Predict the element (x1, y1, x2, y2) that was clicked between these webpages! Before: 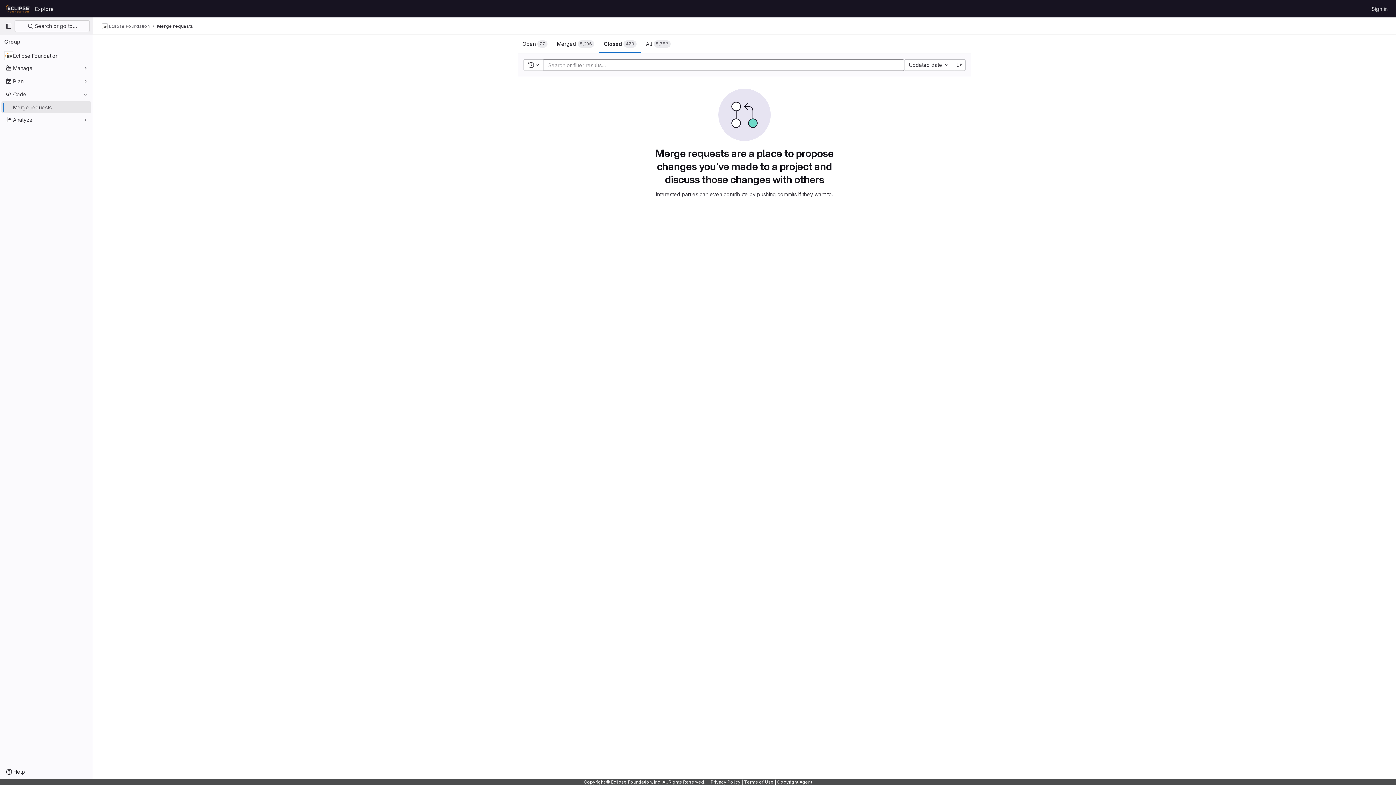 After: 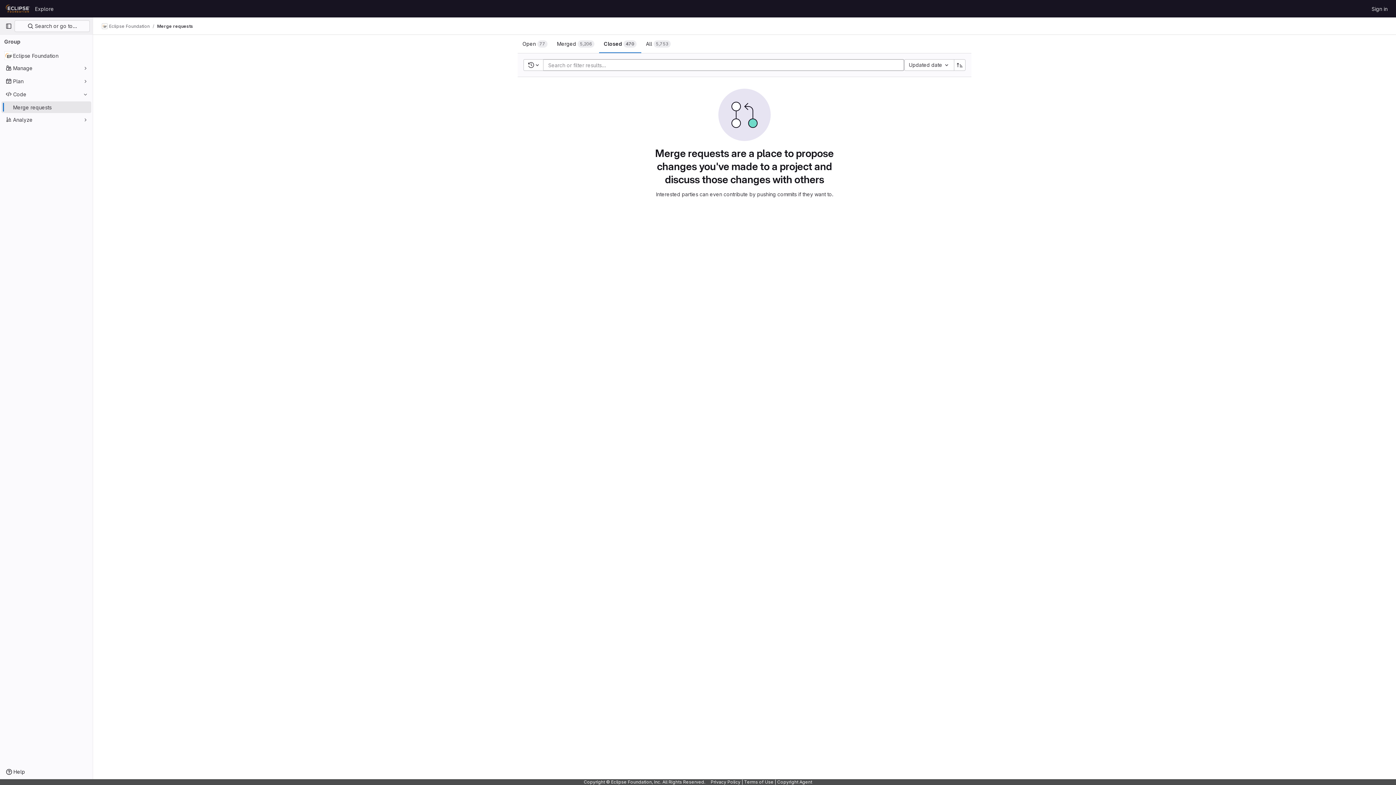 Action: bbox: (954, 59, 965, 70)